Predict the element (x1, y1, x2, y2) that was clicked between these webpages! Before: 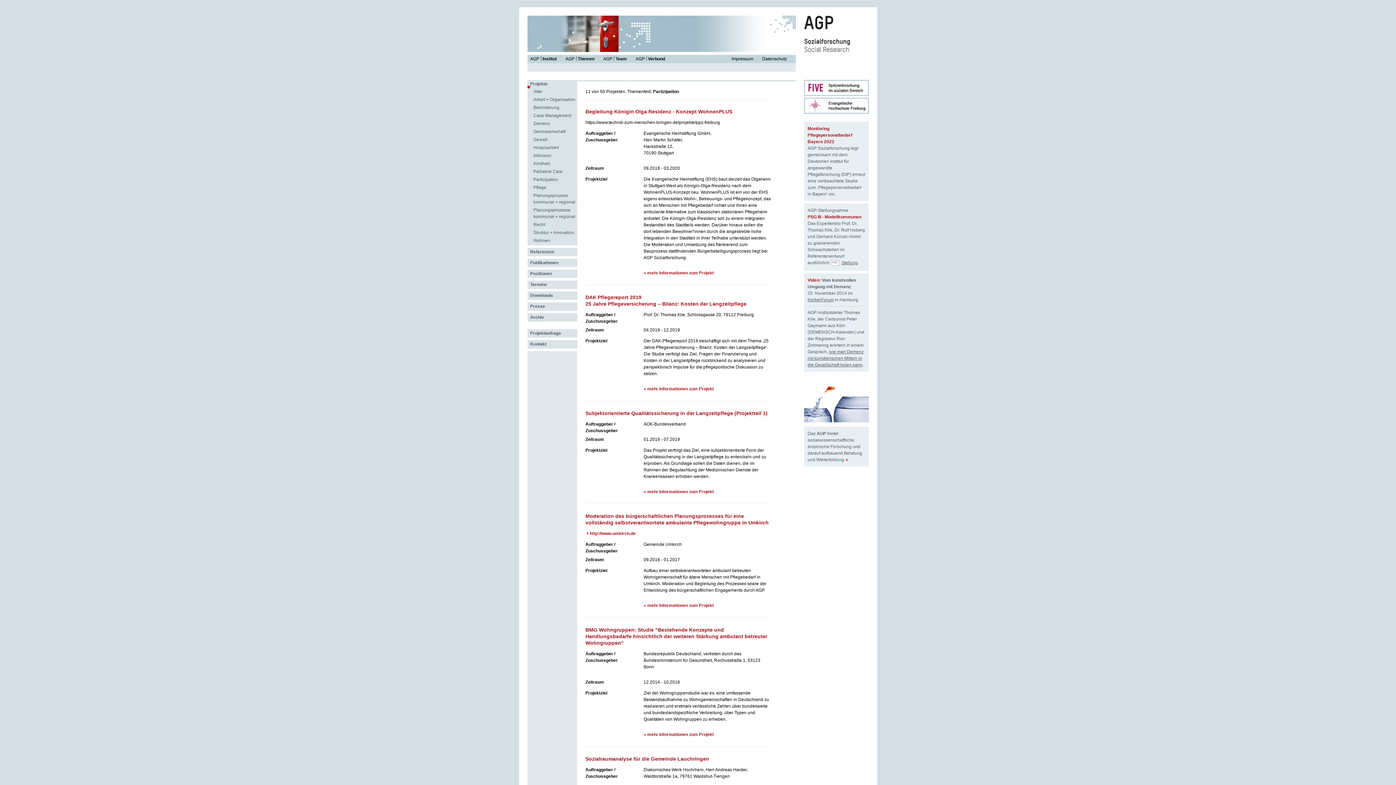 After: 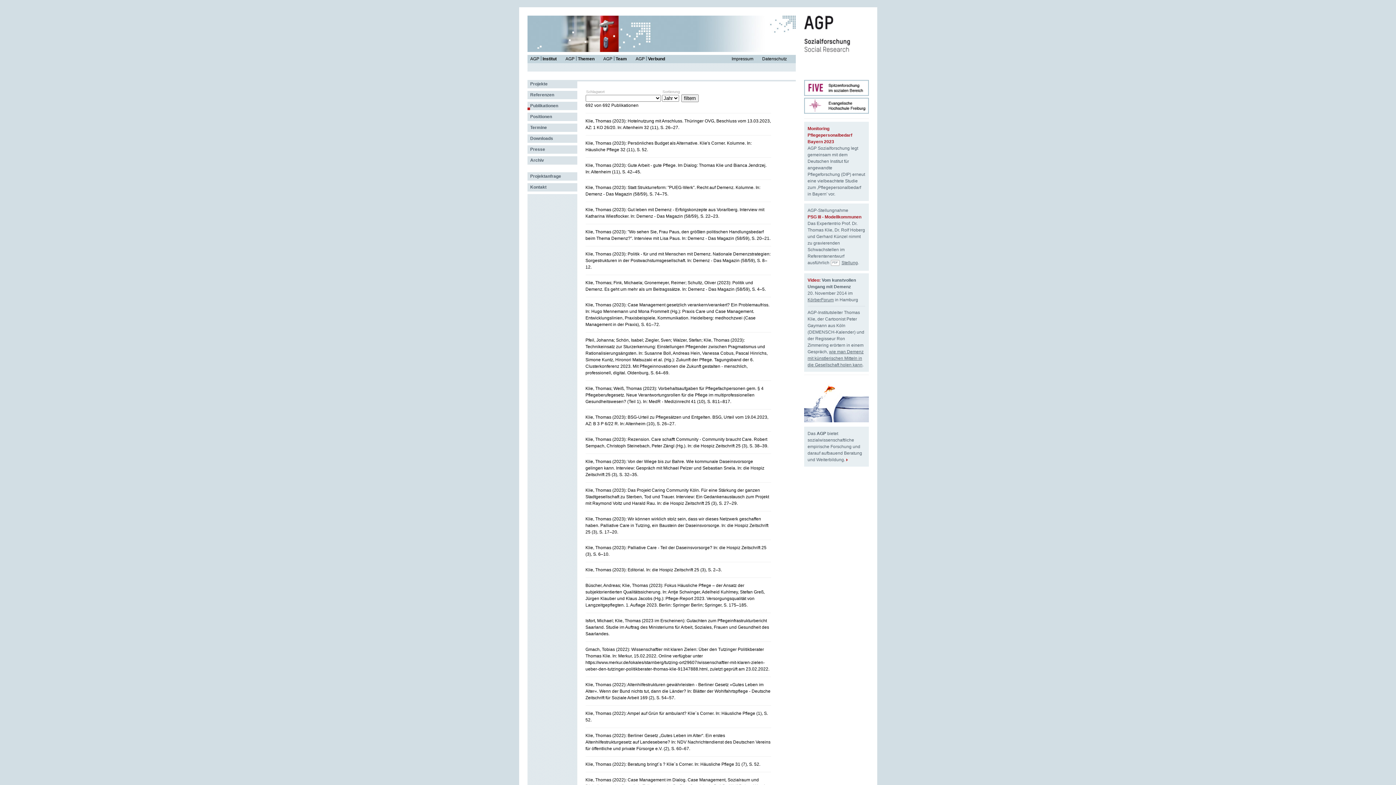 Action: label: Publikationen bbox: (527, 258, 577, 267)